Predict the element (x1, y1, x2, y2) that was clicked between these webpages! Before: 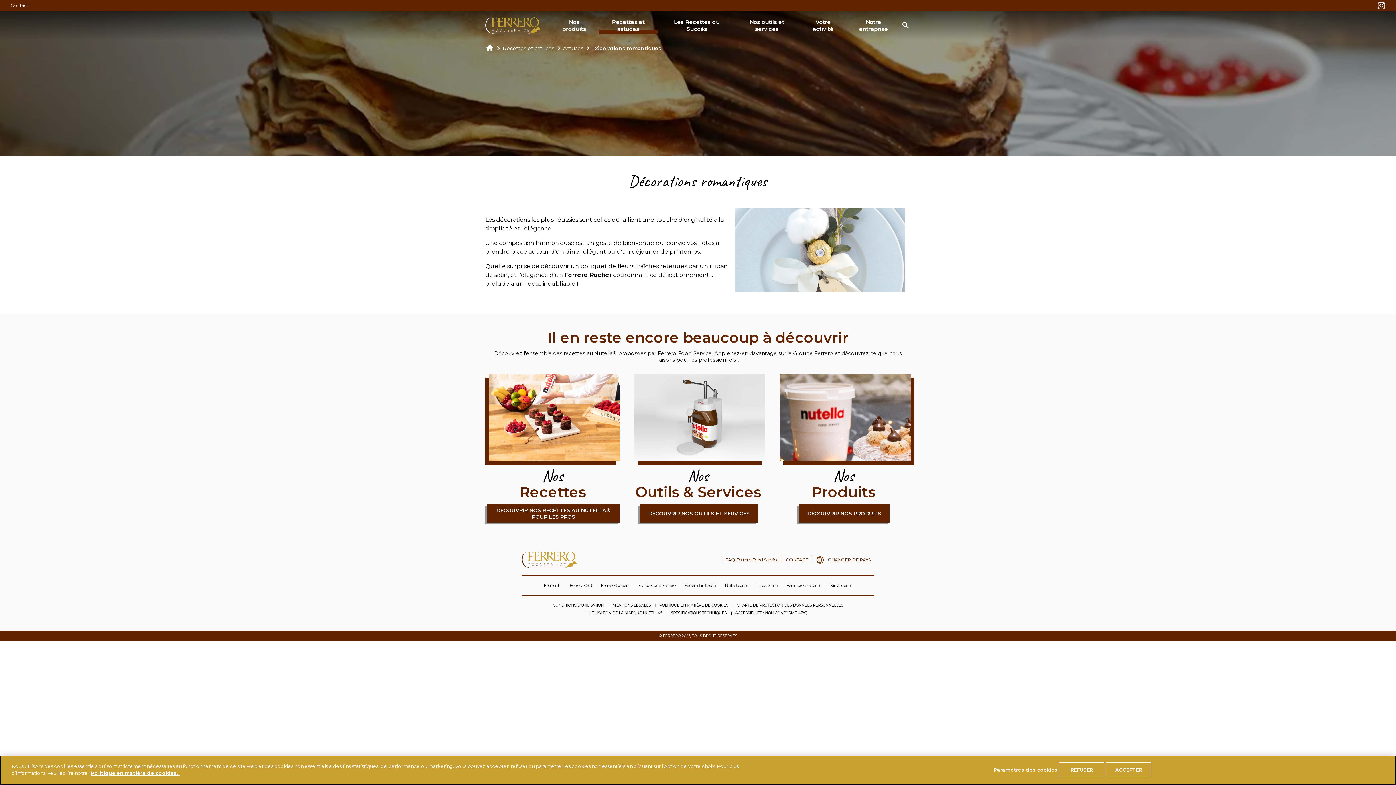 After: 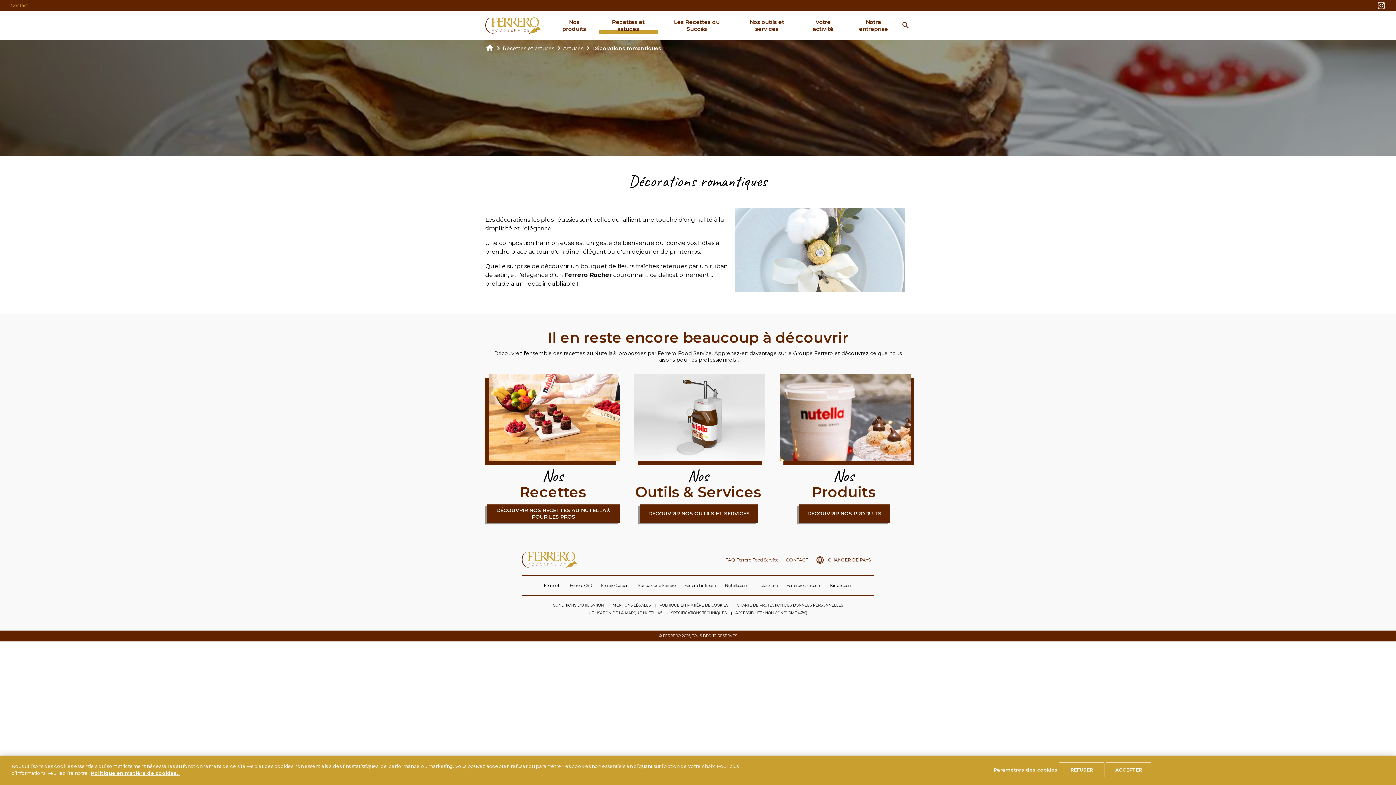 Action: bbox: (10, 1, 28, 9) label: Contact